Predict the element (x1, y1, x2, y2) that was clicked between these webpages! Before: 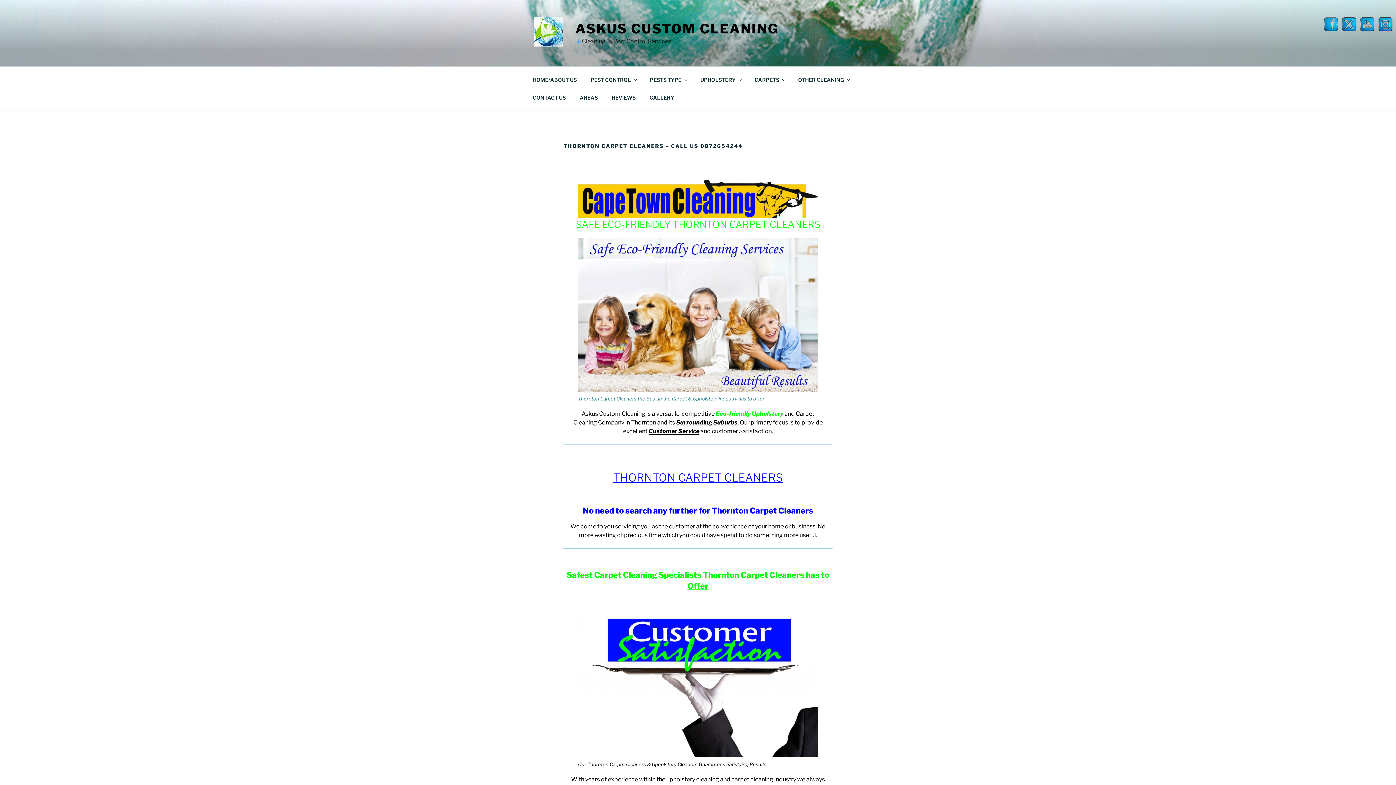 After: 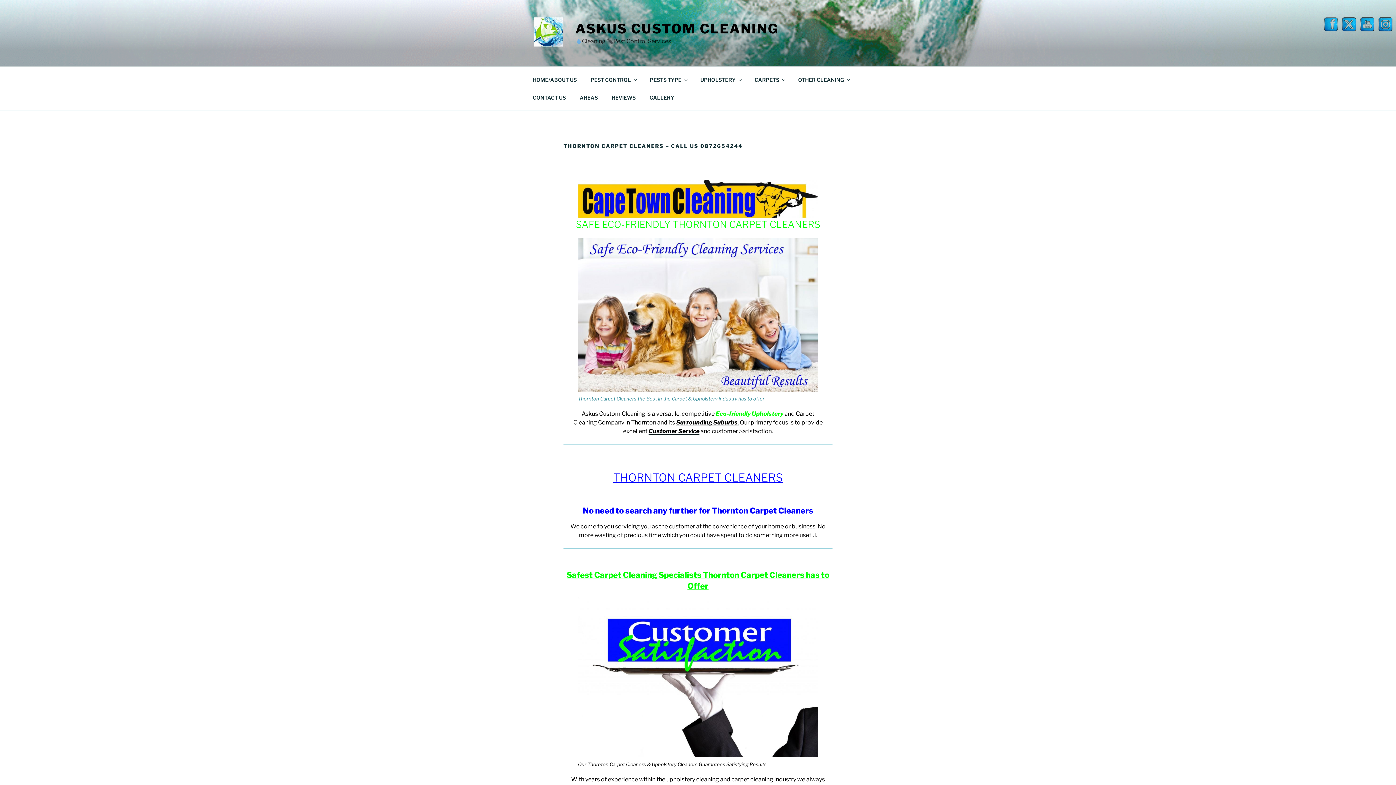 Action: bbox: (1378, 17, 1392, 32)